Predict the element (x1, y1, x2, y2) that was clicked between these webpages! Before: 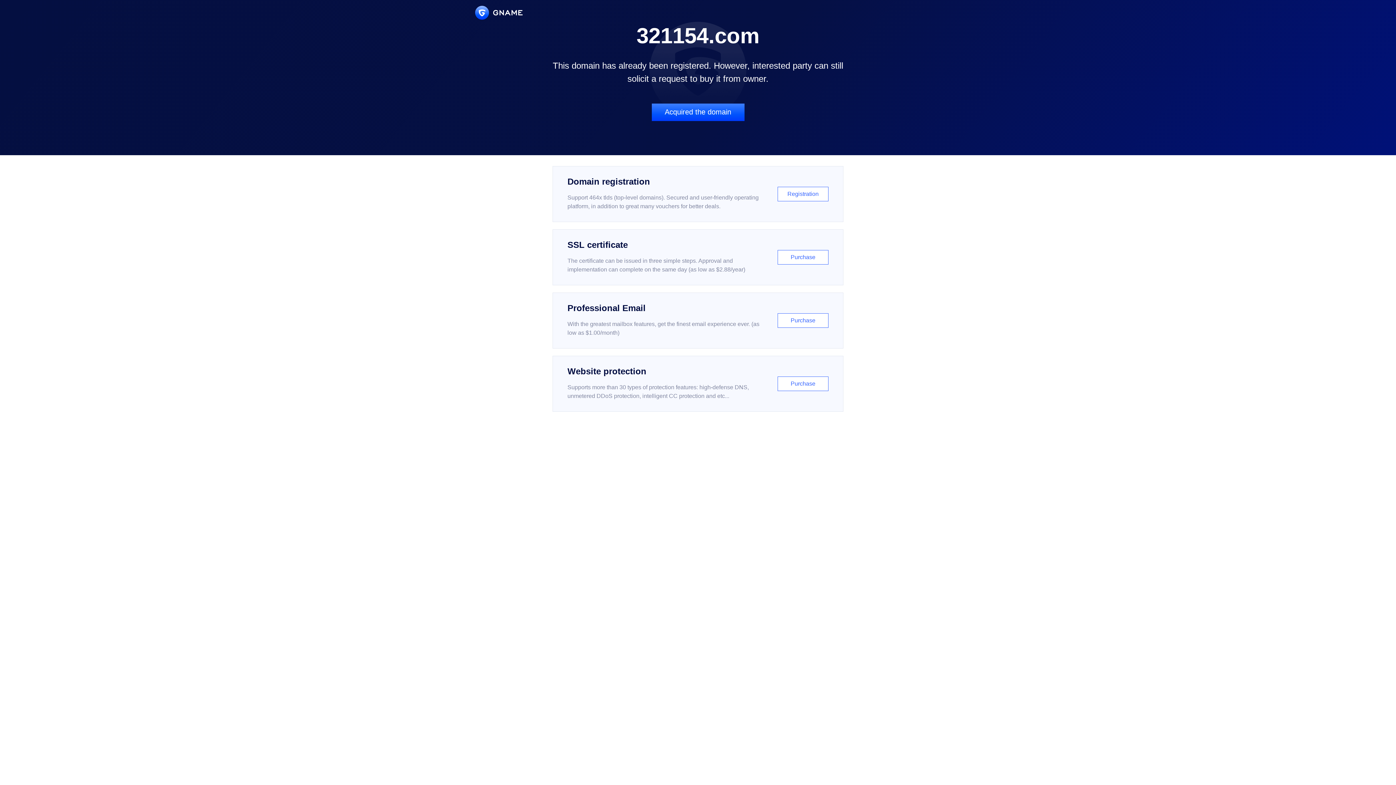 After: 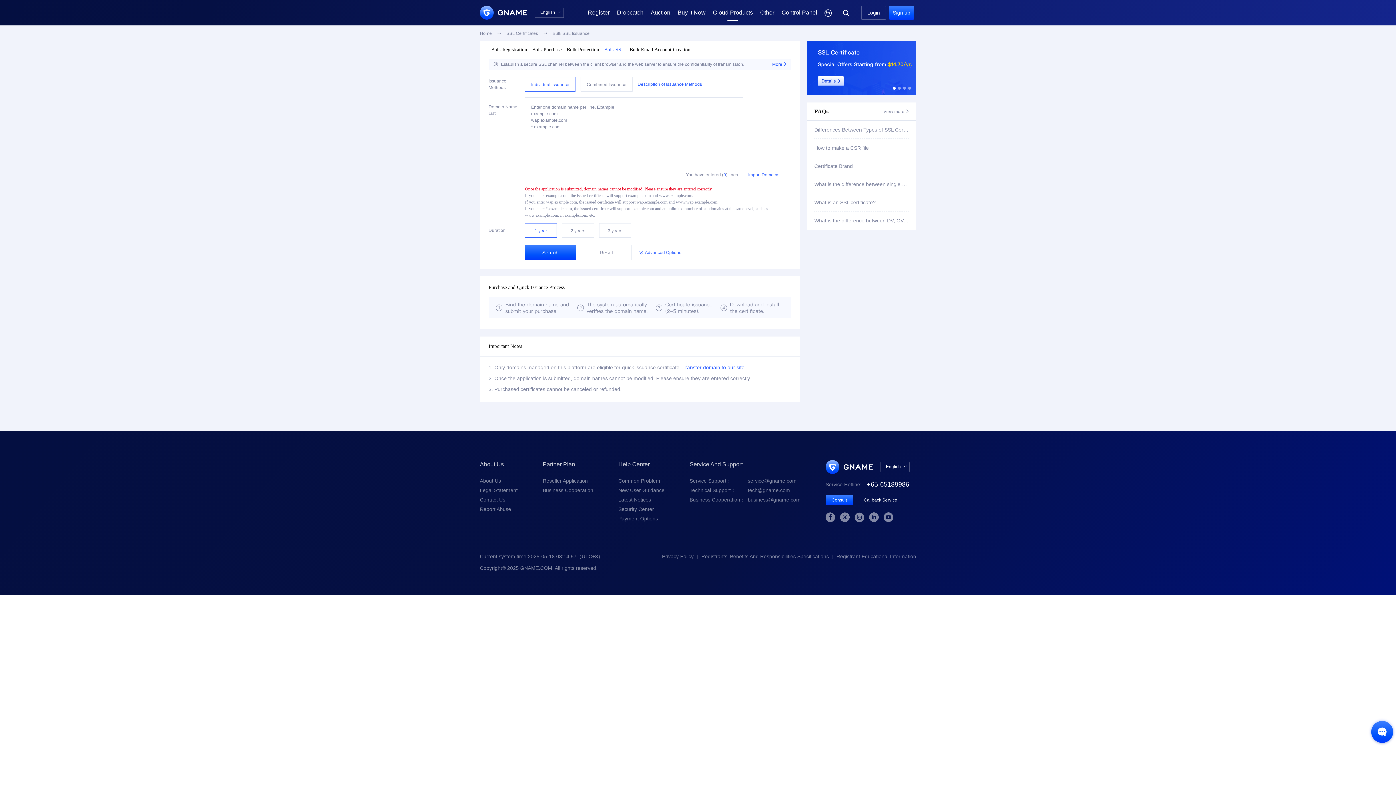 Action: bbox: (552, 229, 843, 285) label: SSL certificate

The certificate can be issued in three simple steps. Approval and implementation can complete on the same day (as low as $2.88/year)

Purchase